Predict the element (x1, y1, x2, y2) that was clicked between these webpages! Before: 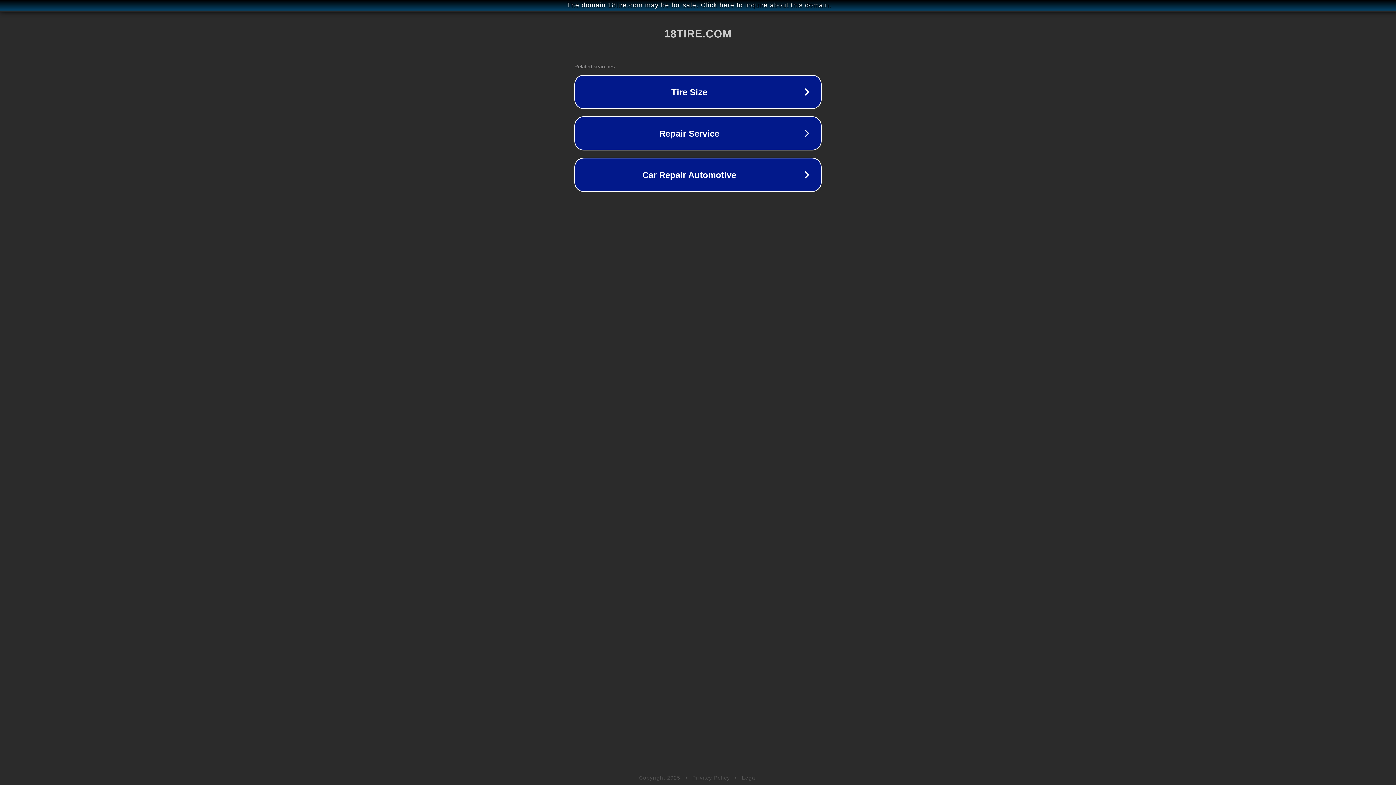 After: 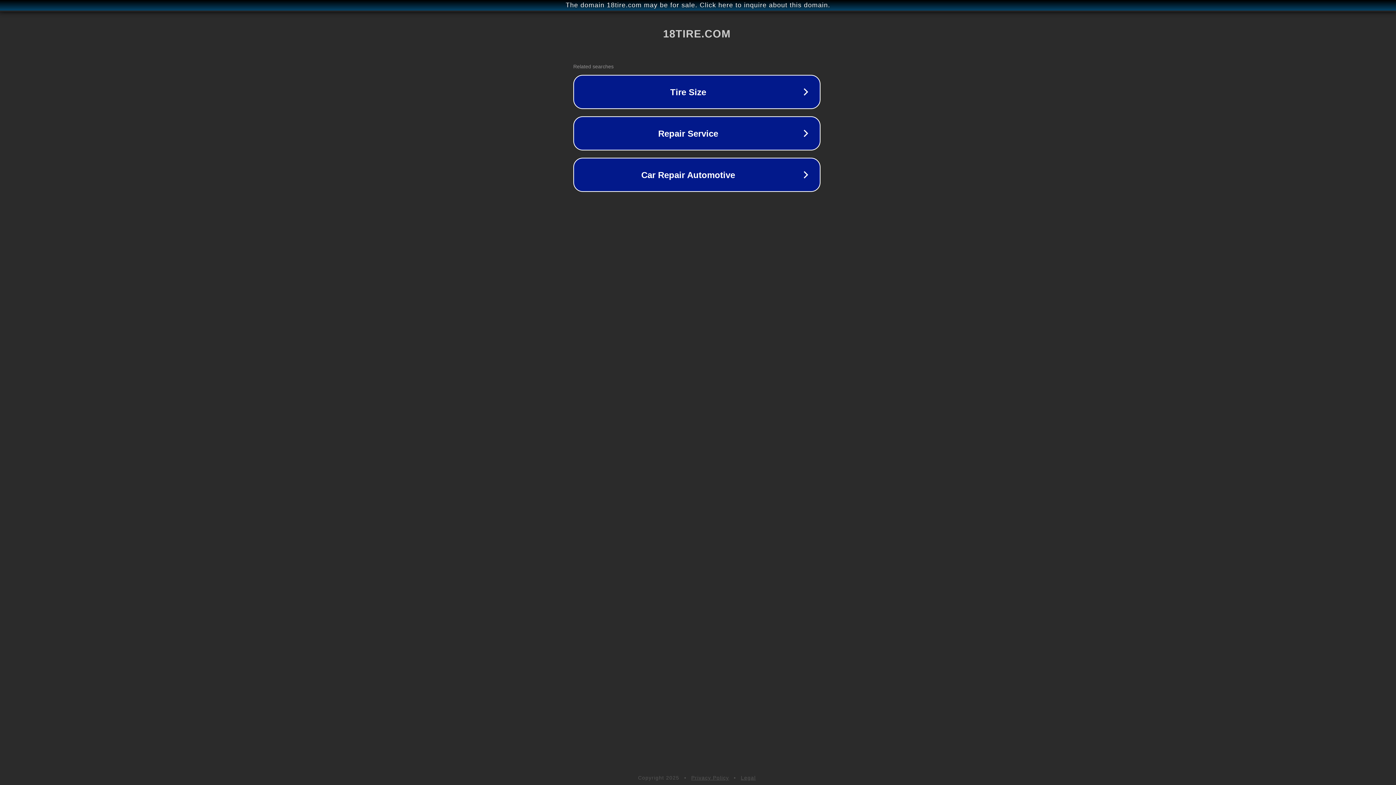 Action: bbox: (1, 1, 1397, 9) label: The domain 18tire.com may be for sale. Click here to inquire about this domain.